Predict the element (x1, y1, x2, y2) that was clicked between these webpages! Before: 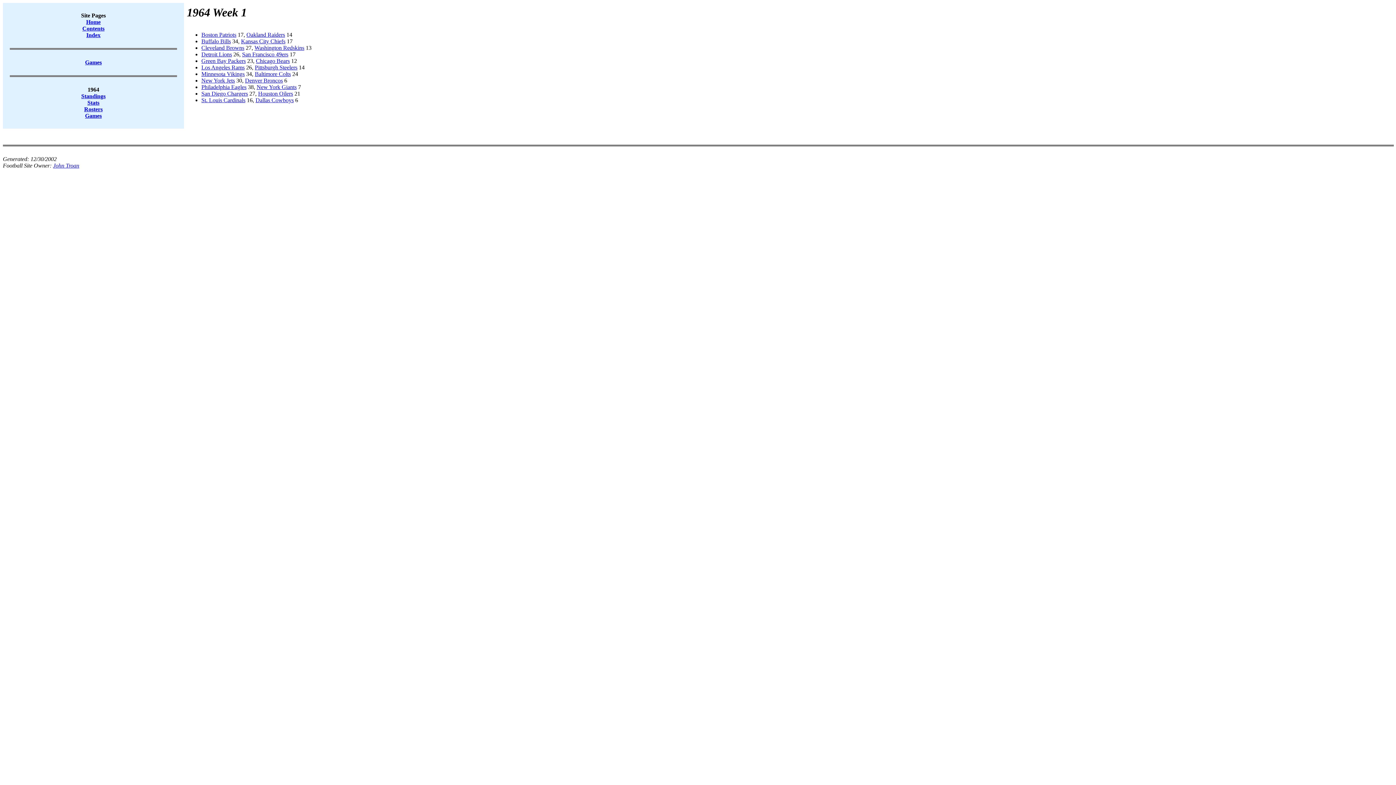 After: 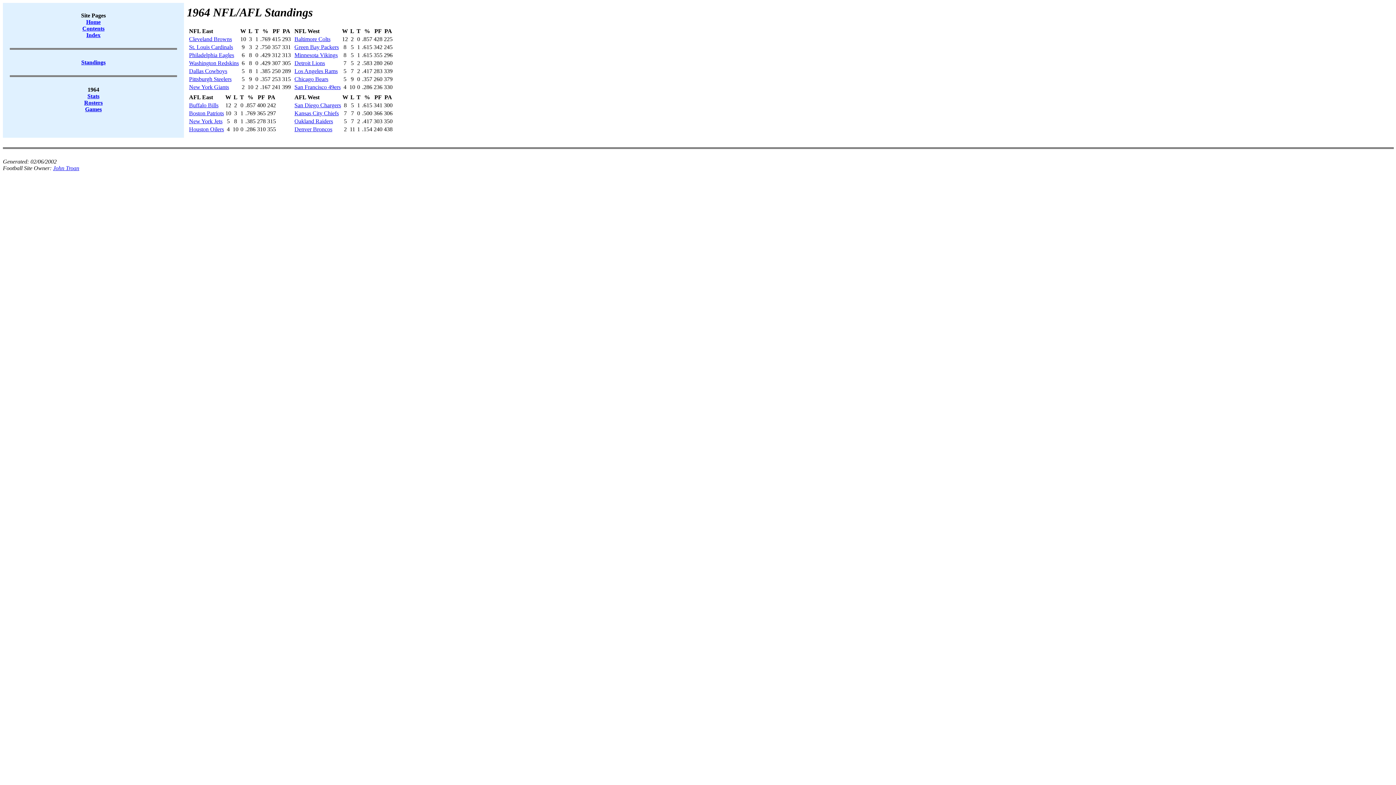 Action: label: Standings bbox: (81, 93, 105, 99)